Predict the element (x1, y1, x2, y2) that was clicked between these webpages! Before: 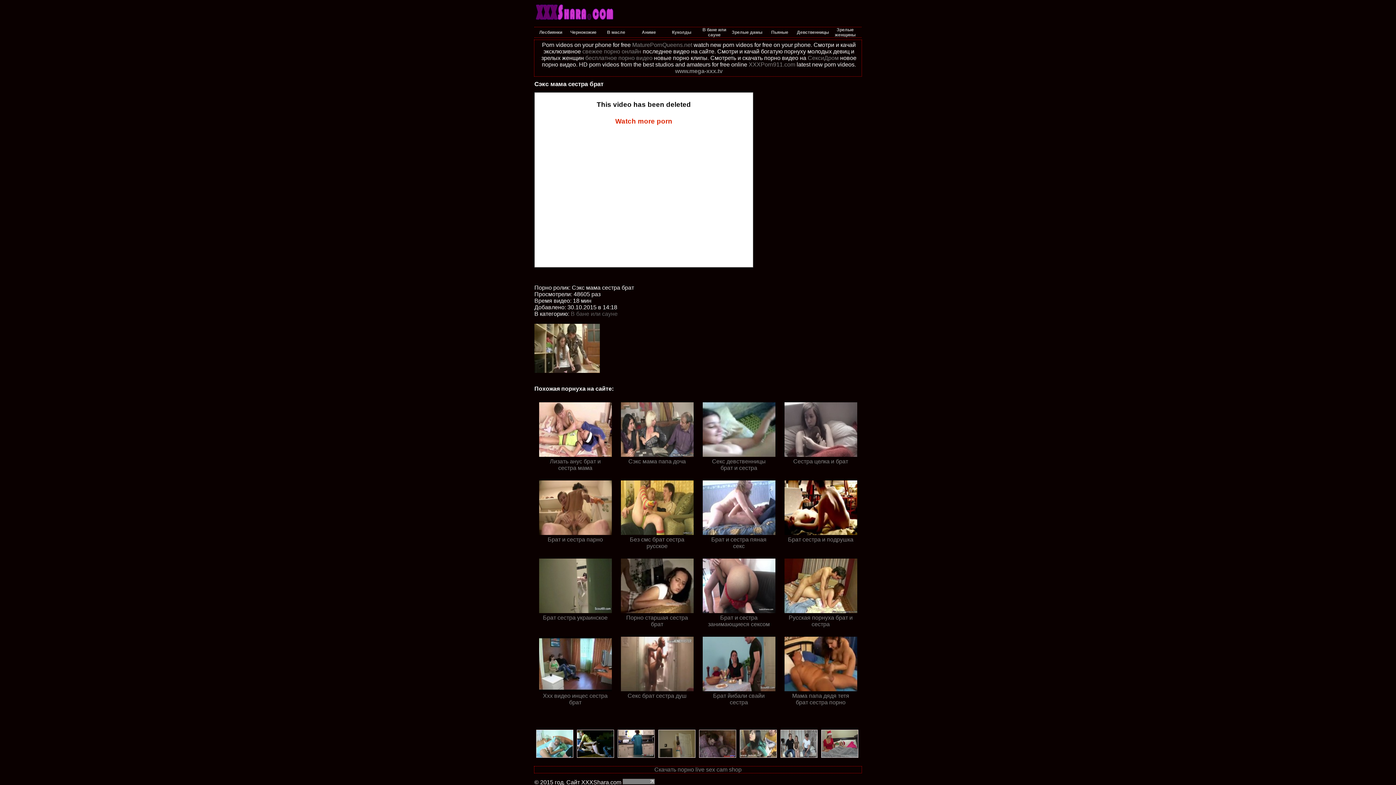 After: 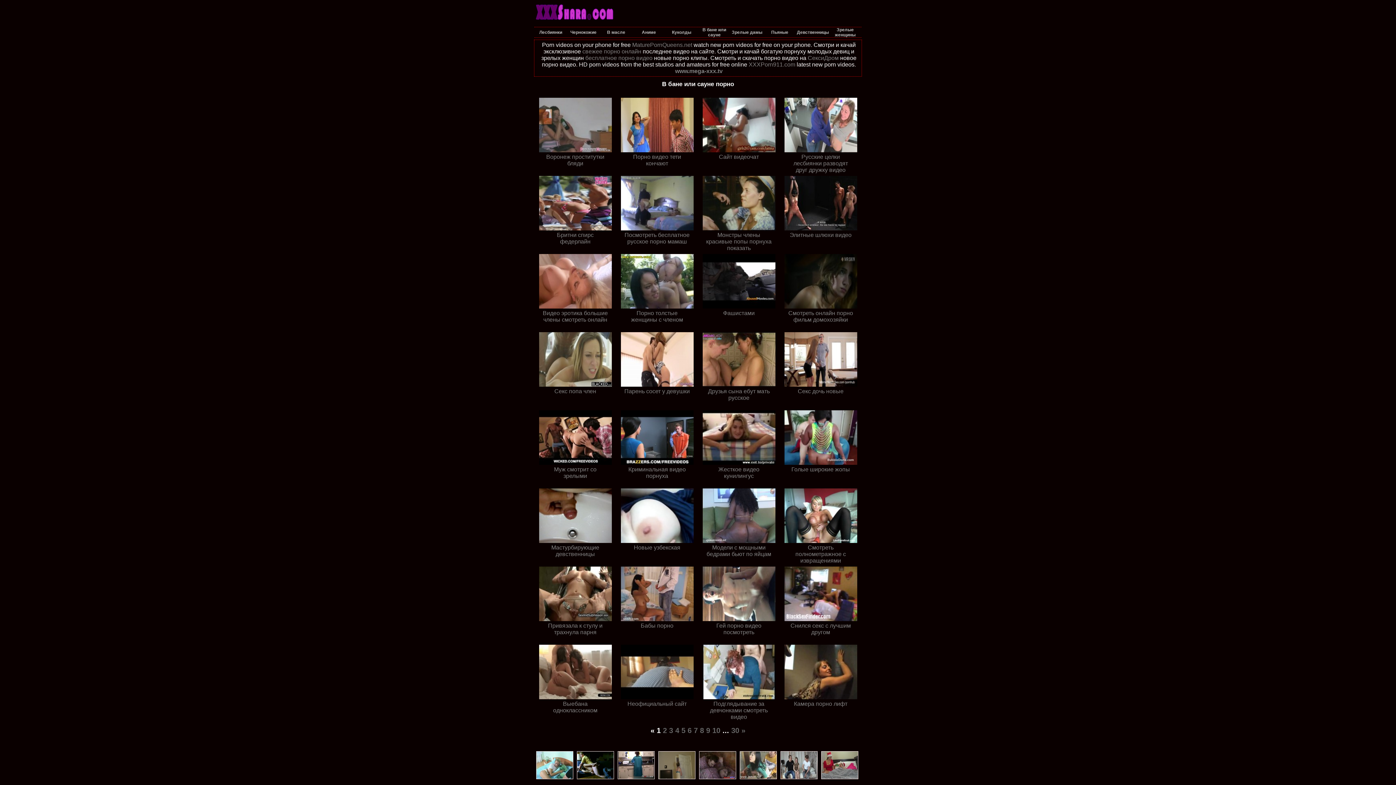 Action: bbox: (570, 310, 617, 317) label: В бане или сауне